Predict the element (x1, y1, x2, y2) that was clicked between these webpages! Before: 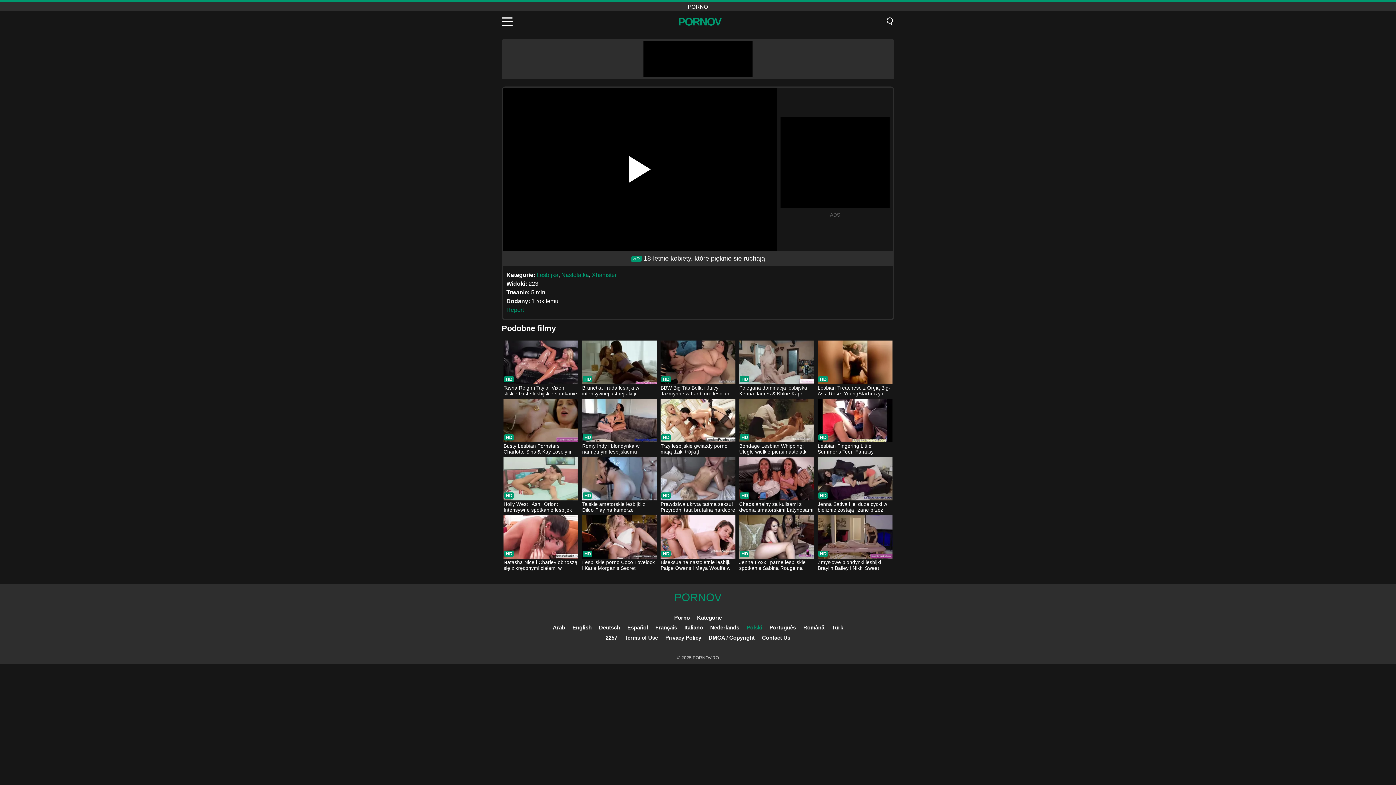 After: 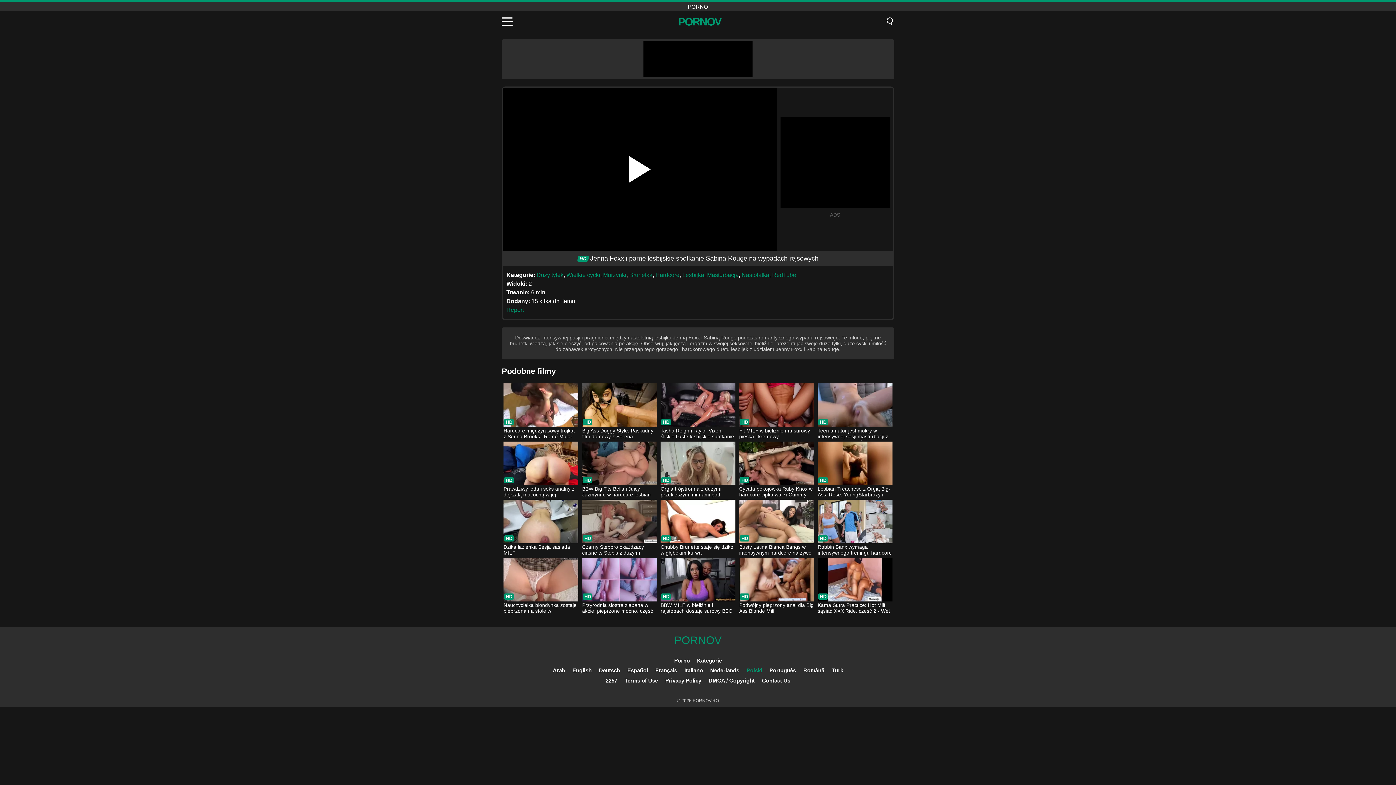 Action: bbox: (739, 515, 814, 572) label: Jenna Foxx i parne lesbijskie spotkanie Sabina Rouge na wypadach rejsowych